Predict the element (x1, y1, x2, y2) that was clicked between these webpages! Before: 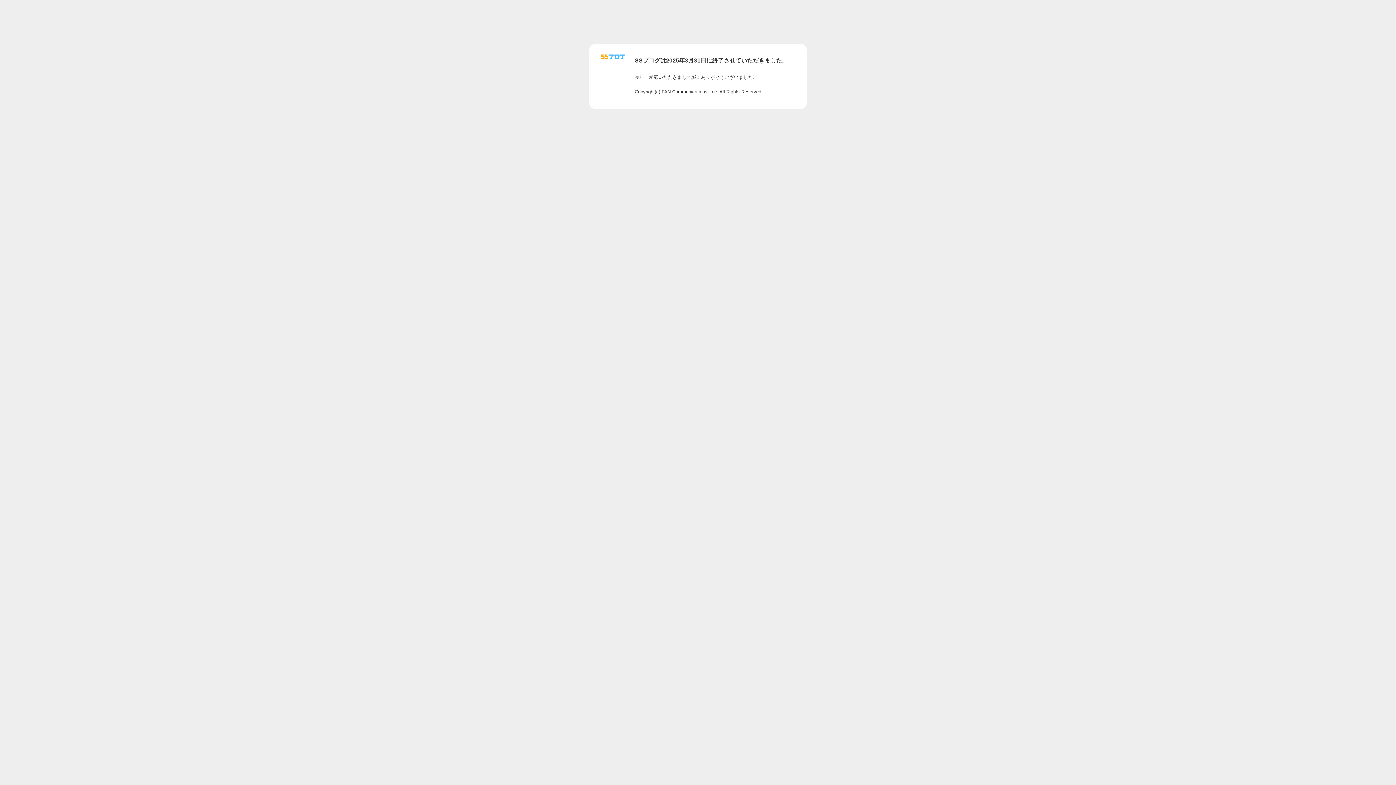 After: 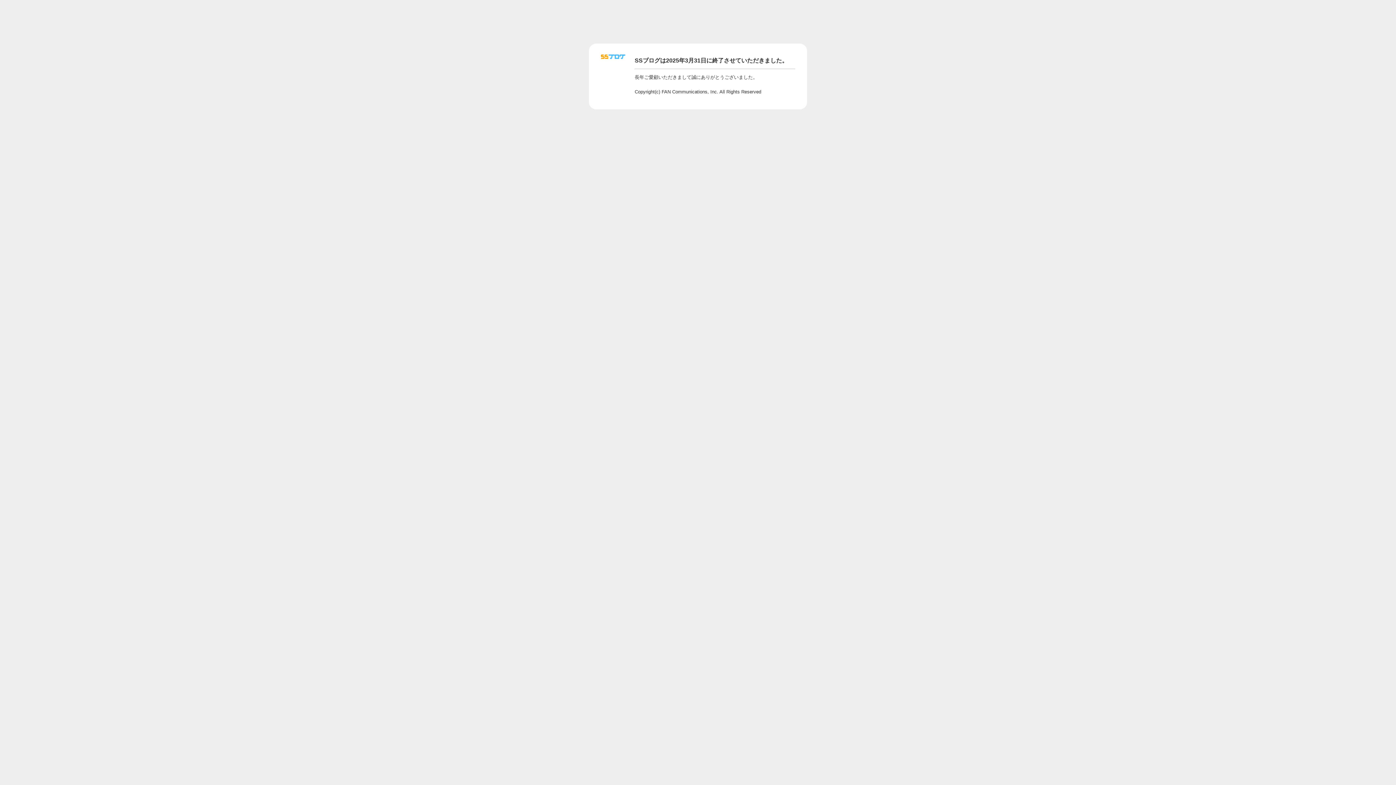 Action: bbox: (601, 56, 625, 62)